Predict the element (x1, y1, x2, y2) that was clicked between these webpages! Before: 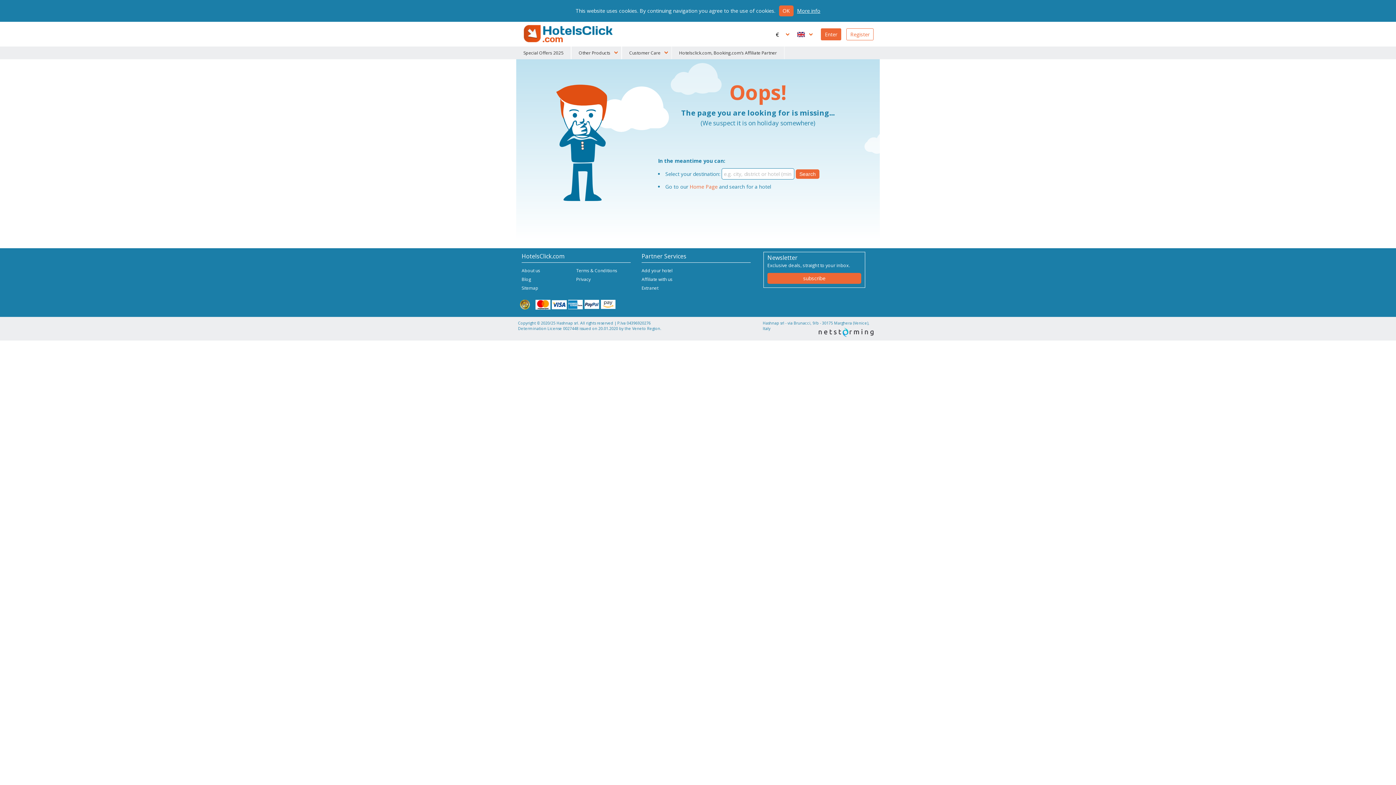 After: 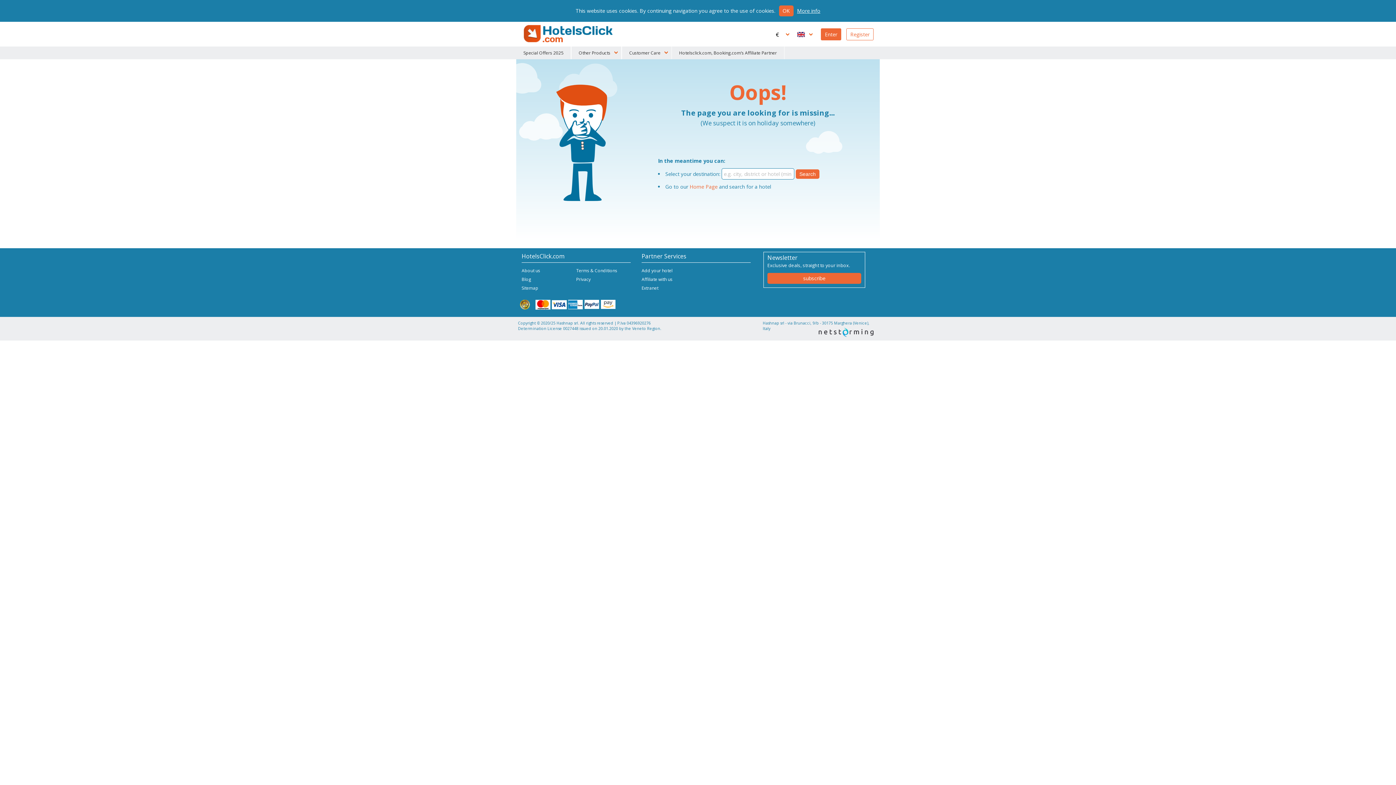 Action: bbox: (816, 328, 876, 337) label: NetStorming srl